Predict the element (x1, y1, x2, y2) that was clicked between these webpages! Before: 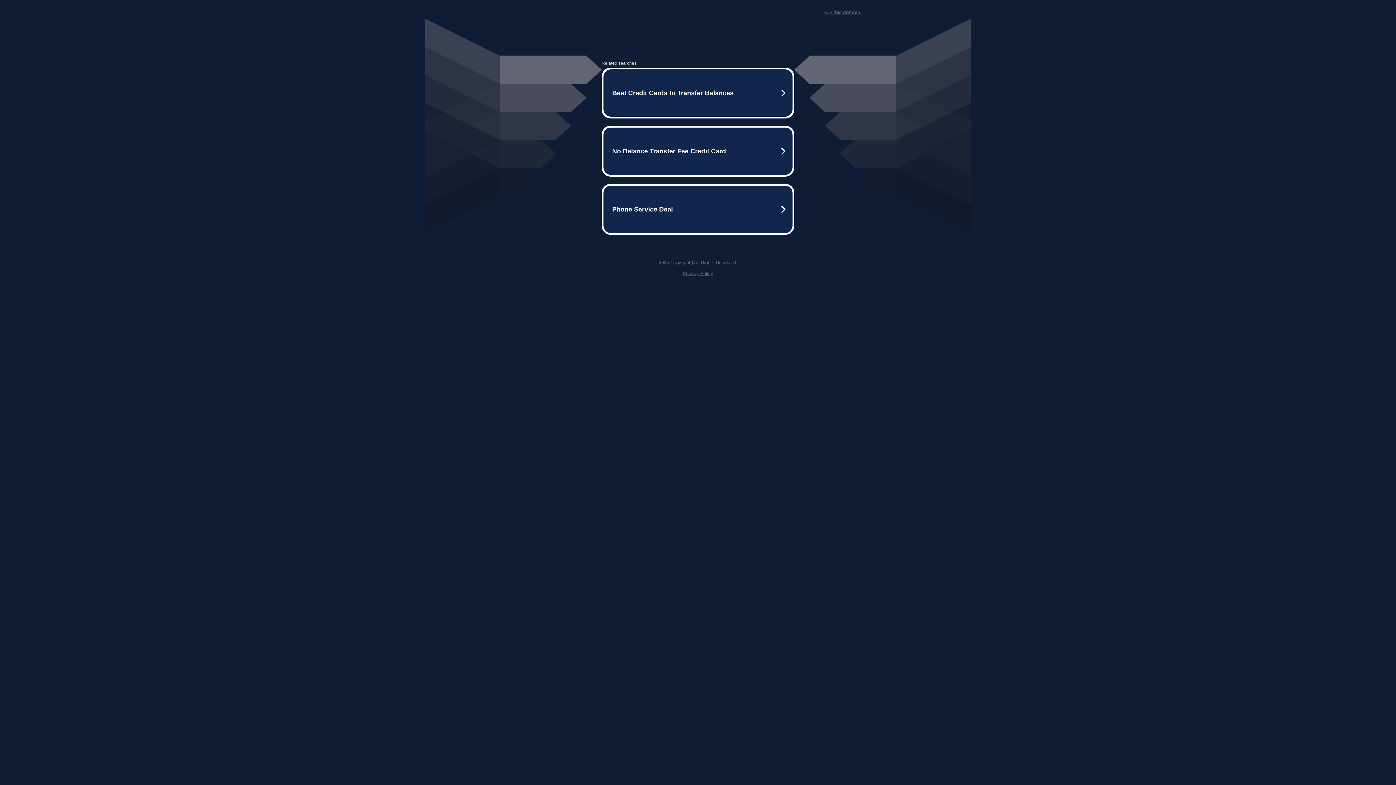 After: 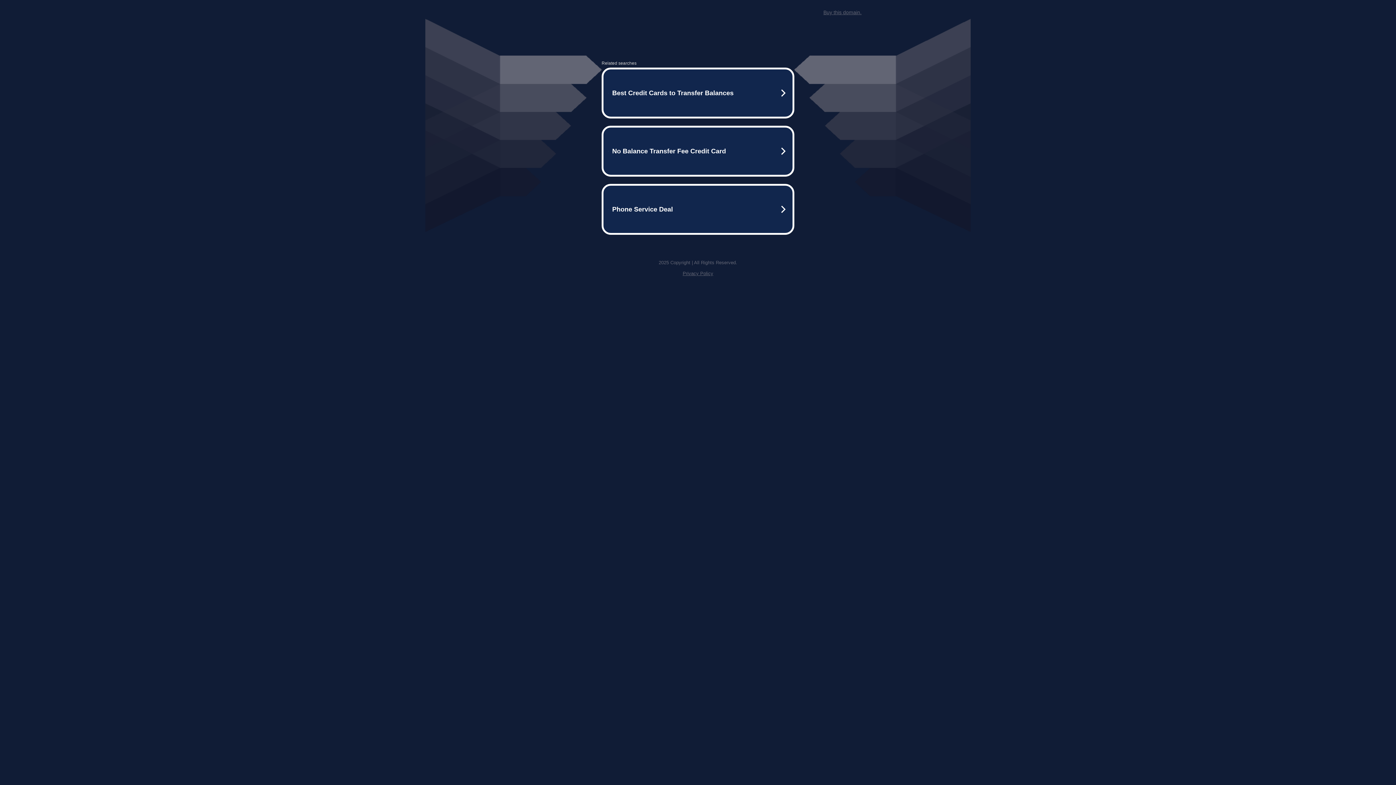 Action: bbox: (682, 259, 713, 264) label: Privacy Policy